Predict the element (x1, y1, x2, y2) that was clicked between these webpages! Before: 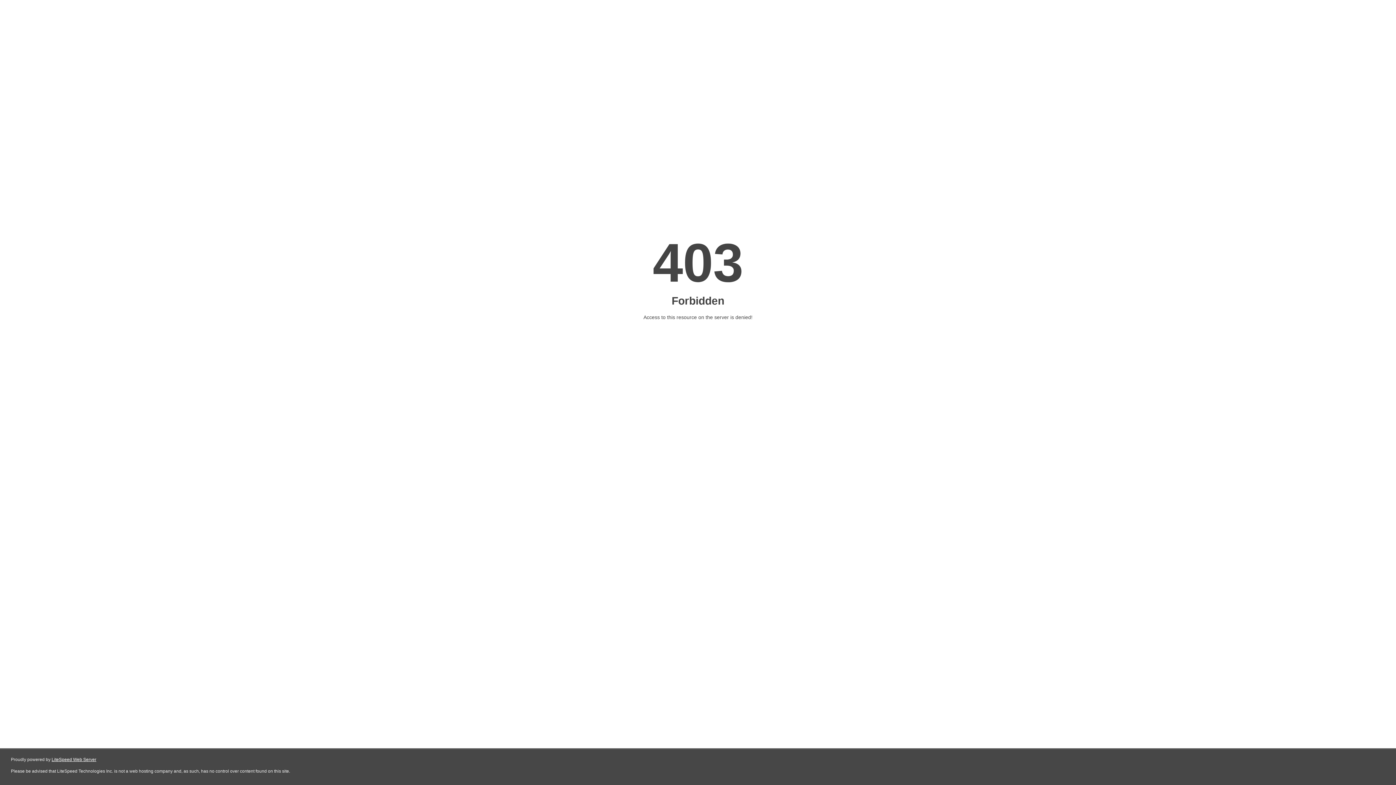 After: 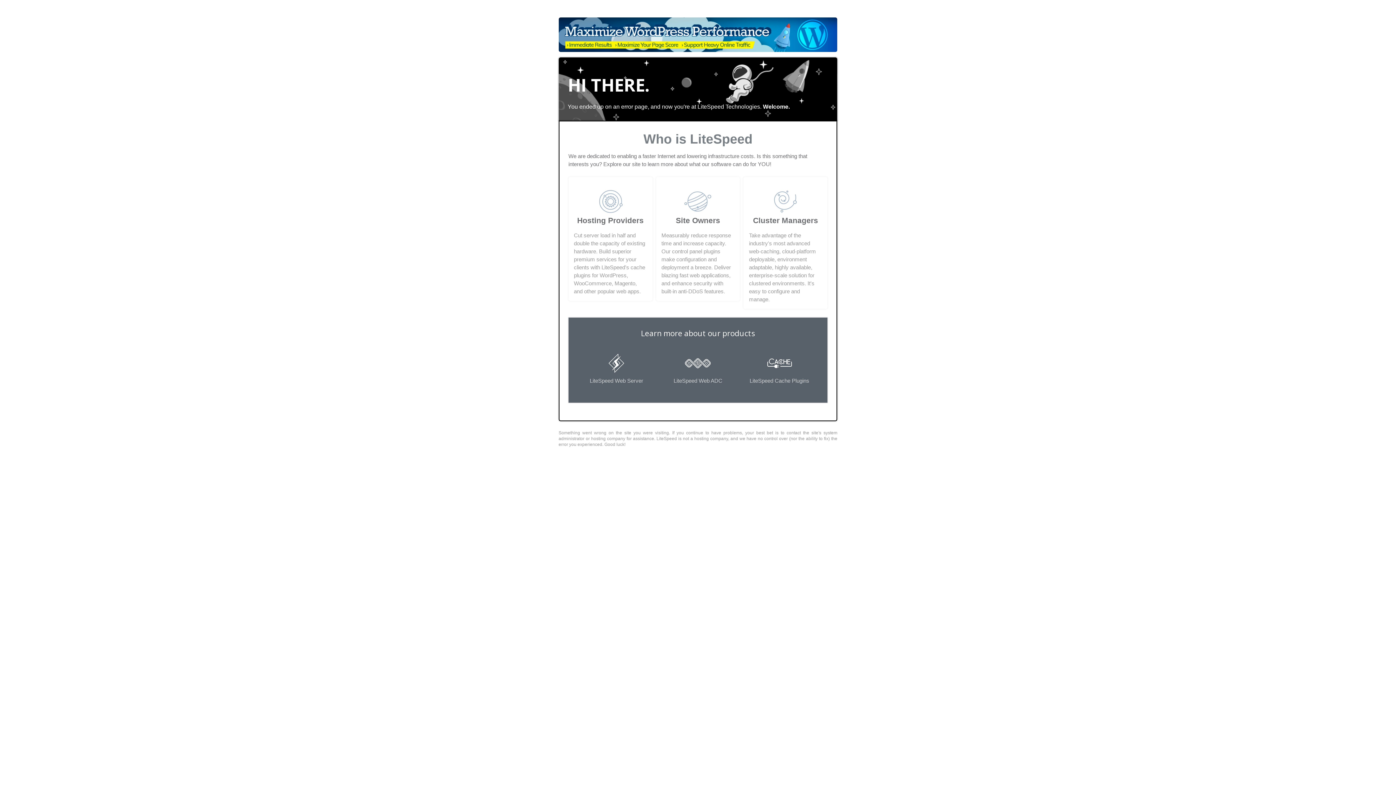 Action: label: LiteSpeed Web Server bbox: (51, 757, 96, 762)